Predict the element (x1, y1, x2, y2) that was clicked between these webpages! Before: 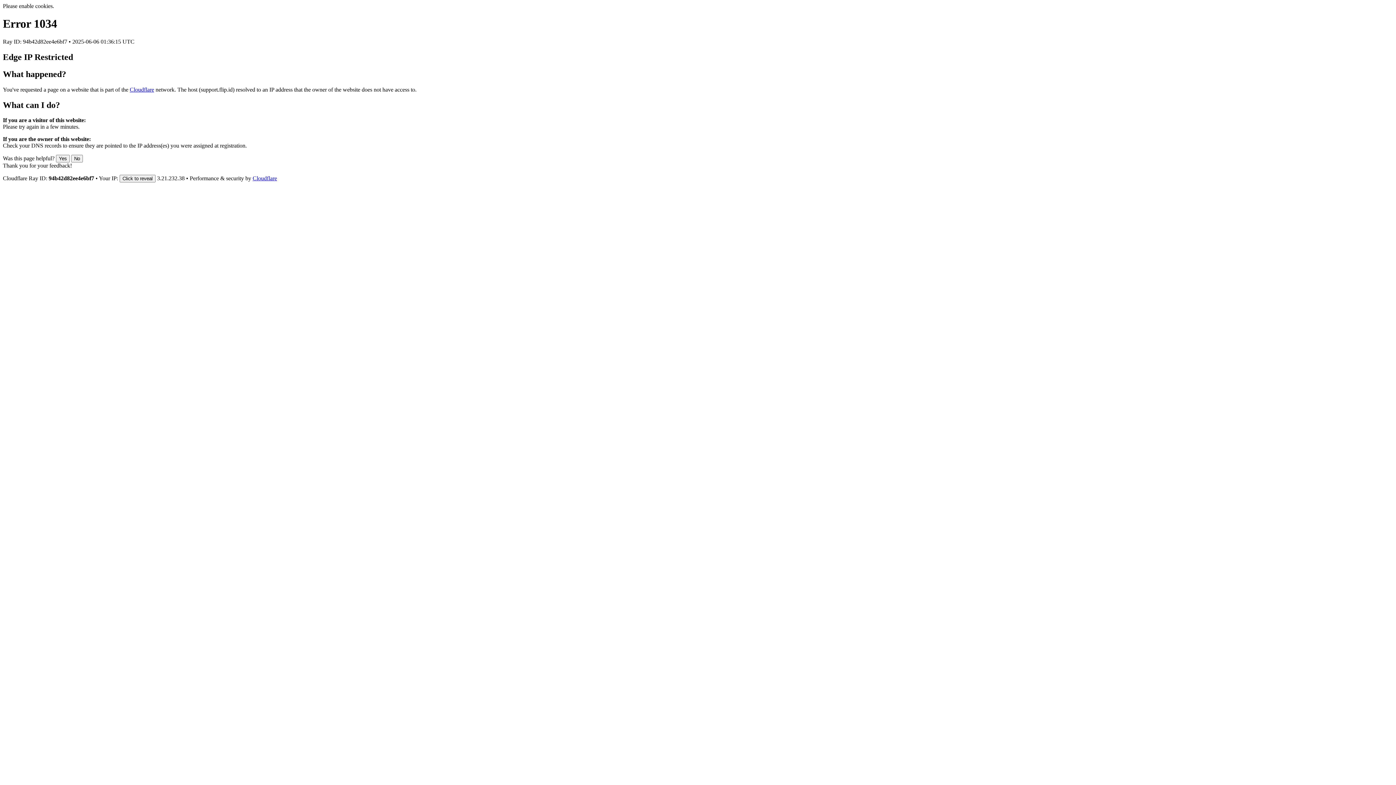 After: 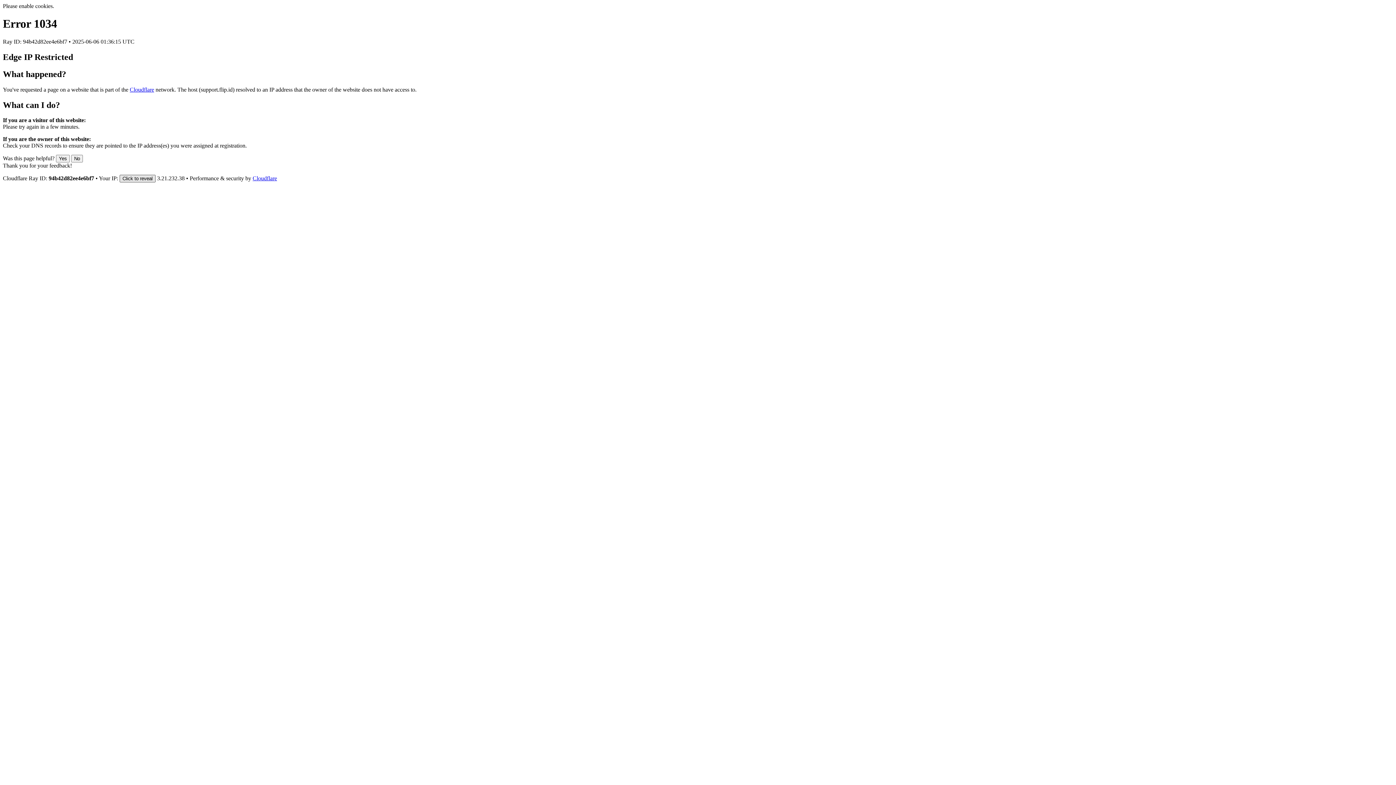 Action: bbox: (119, 175, 155, 182) label: Click to reveal